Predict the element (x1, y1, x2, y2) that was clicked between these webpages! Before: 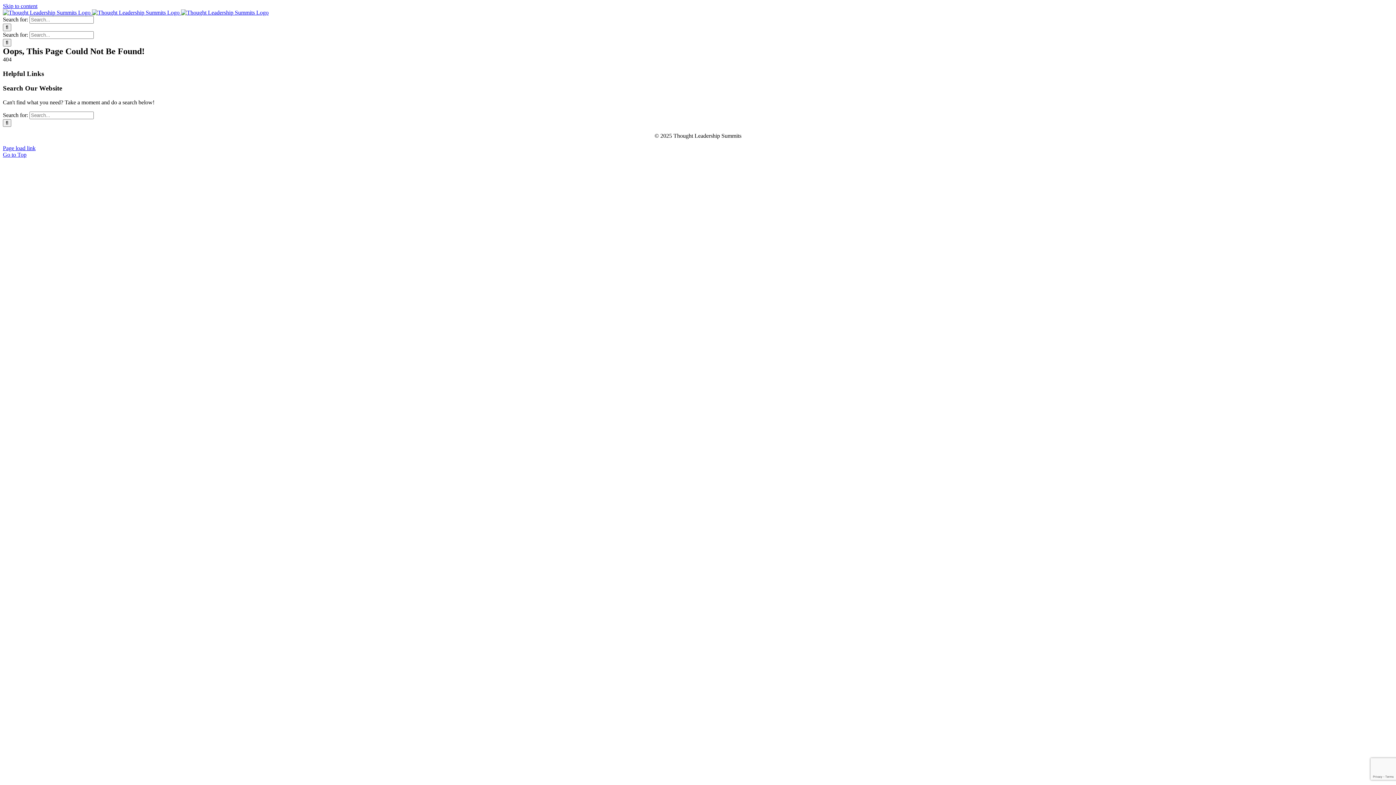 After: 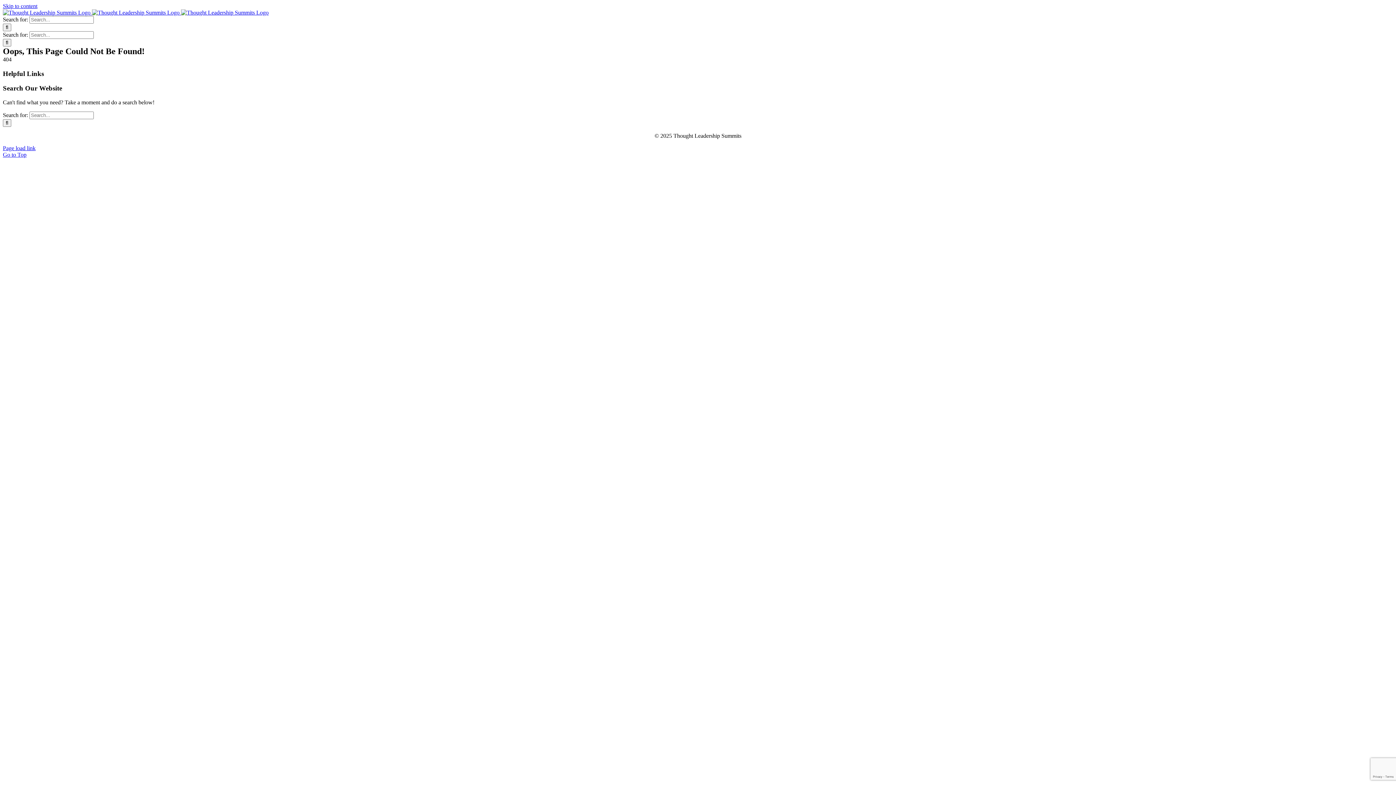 Action: bbox: (2, 151, 26, 157) label: Go to Top